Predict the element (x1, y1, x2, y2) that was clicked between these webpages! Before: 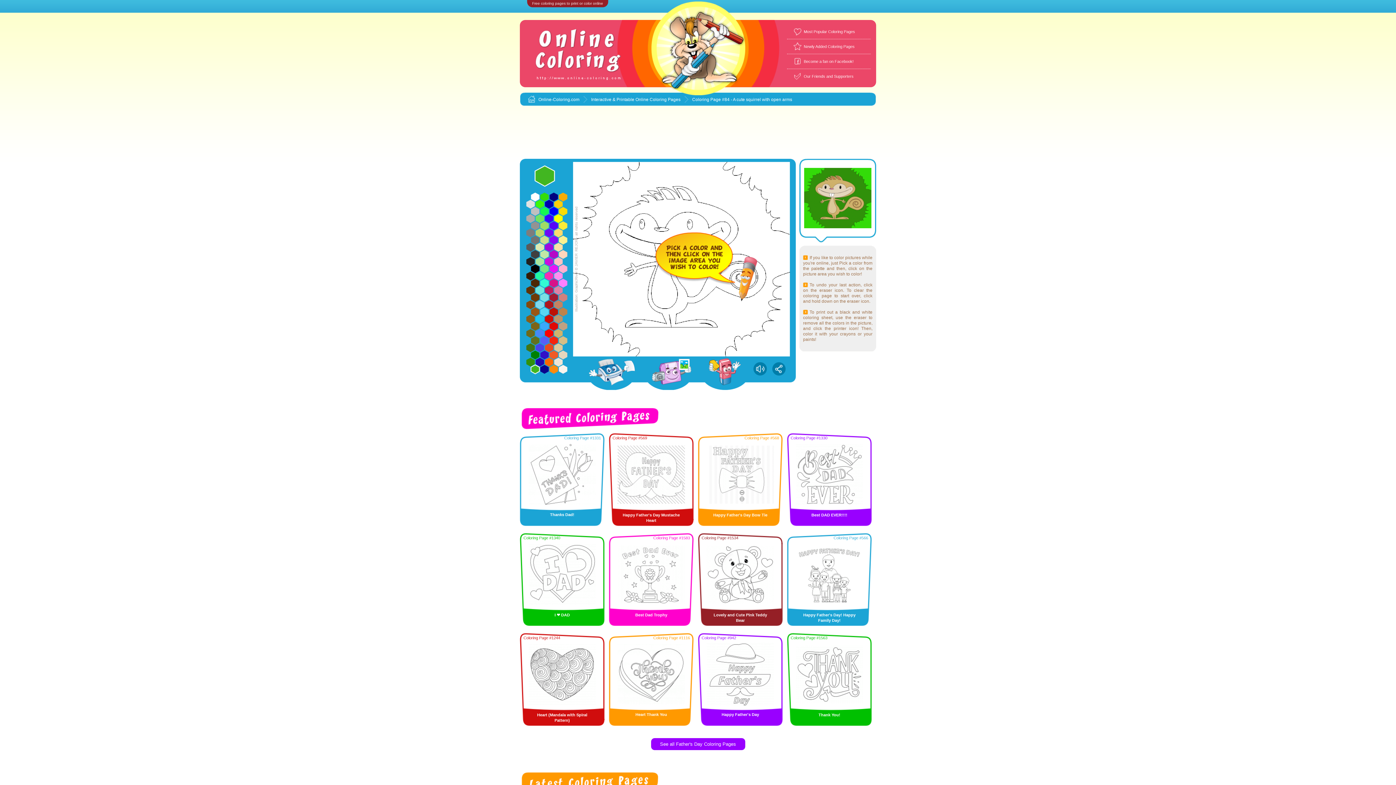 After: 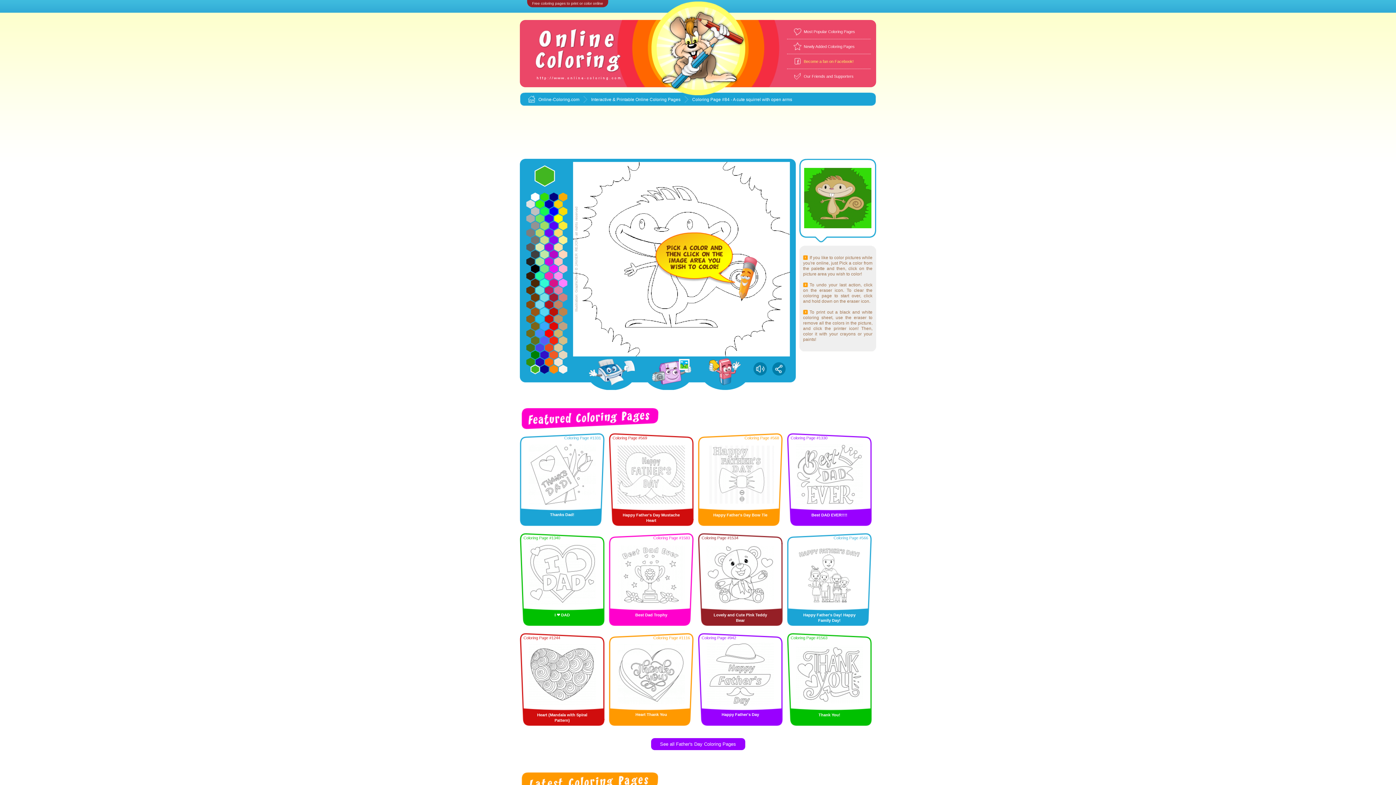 Action: bbox: (787, 54, 870, 68) label: Become a fan on Facebook!